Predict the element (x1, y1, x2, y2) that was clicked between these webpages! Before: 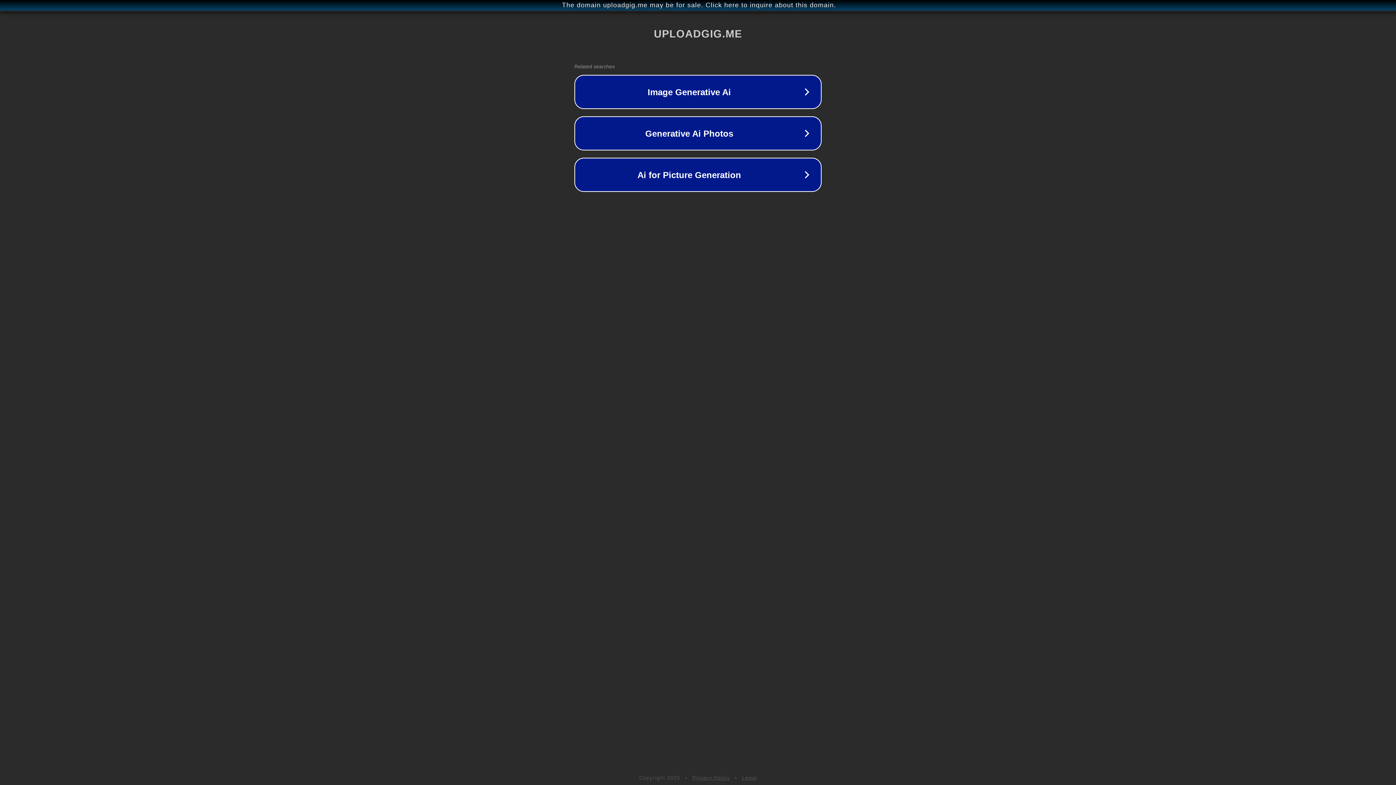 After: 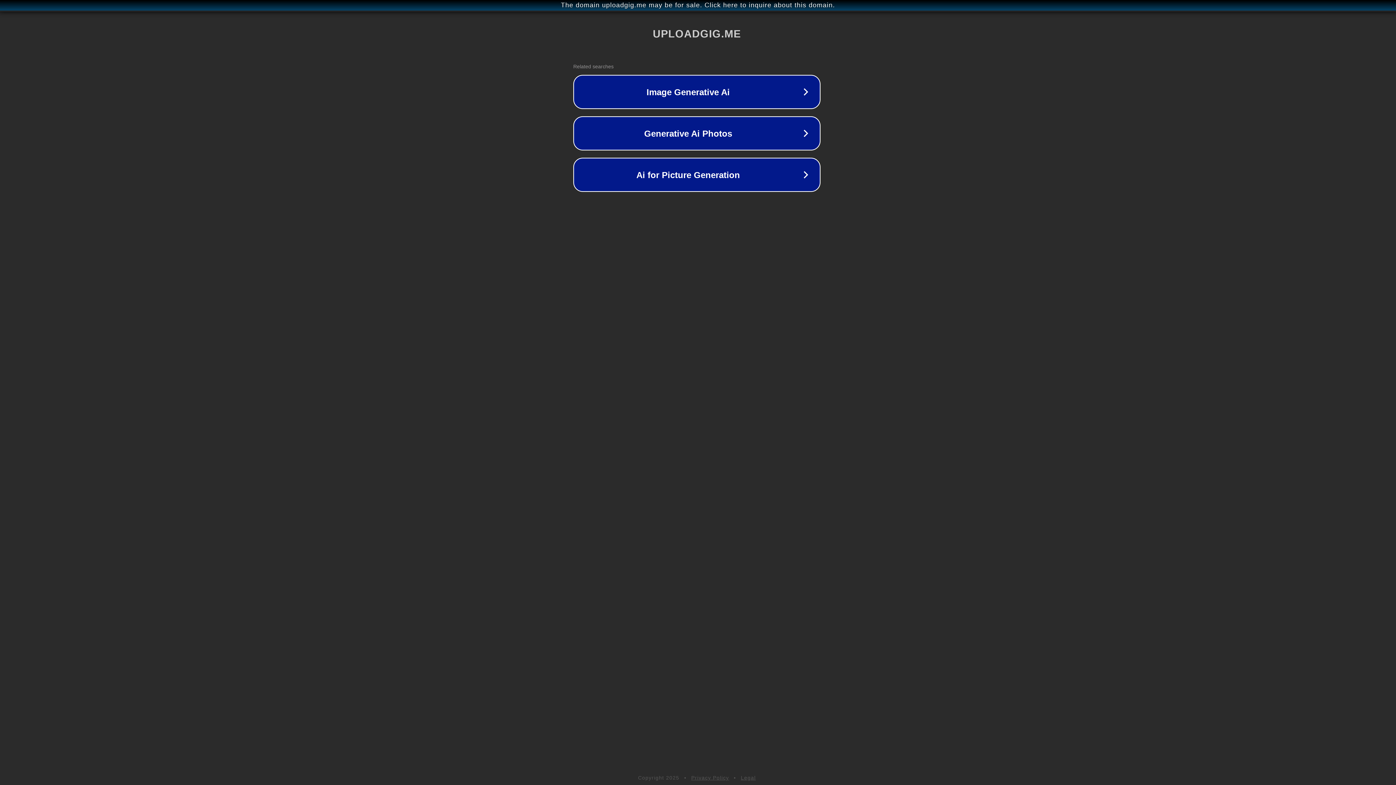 Action: bbox: (1, 1, 1397, 9) label: The domain uploadgig.me may be for sale. Click here to inquire about this domain.